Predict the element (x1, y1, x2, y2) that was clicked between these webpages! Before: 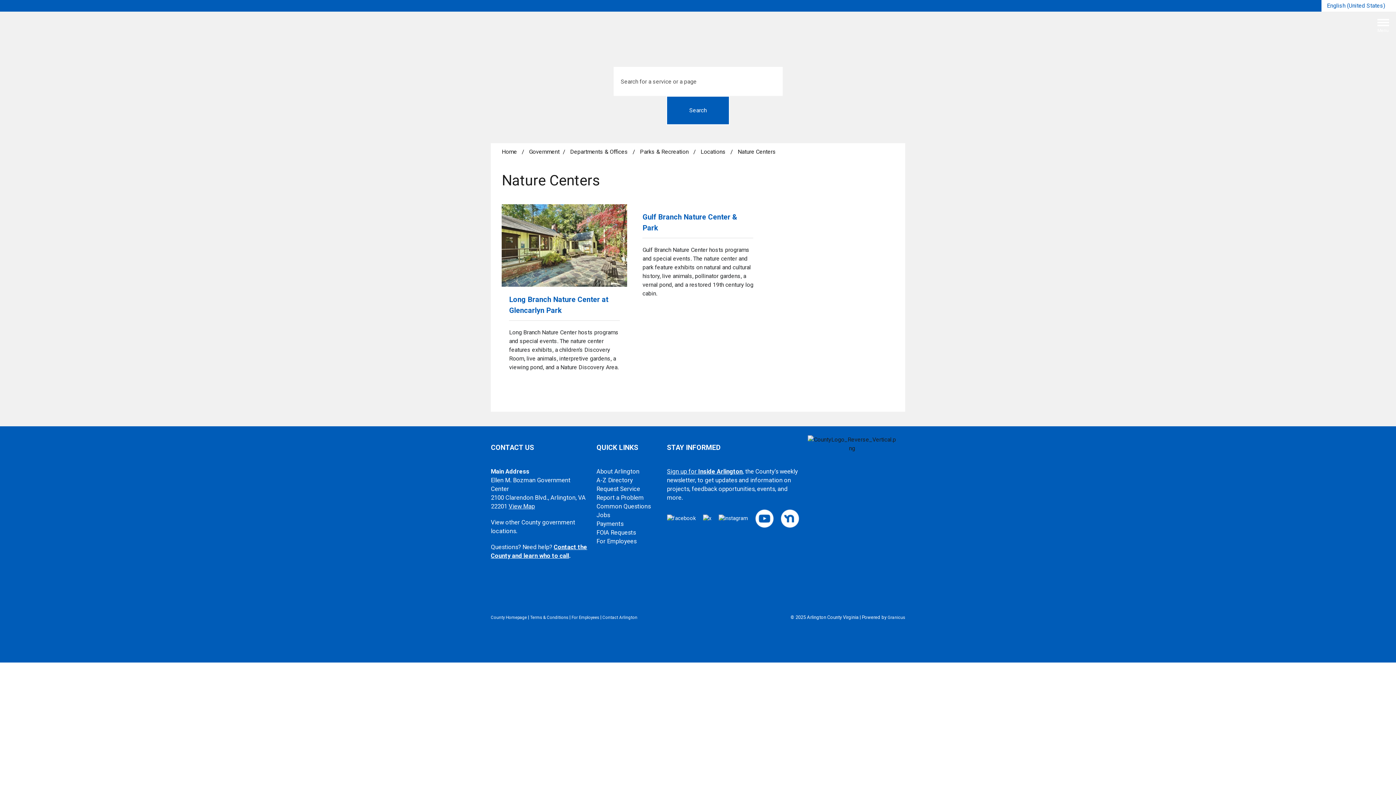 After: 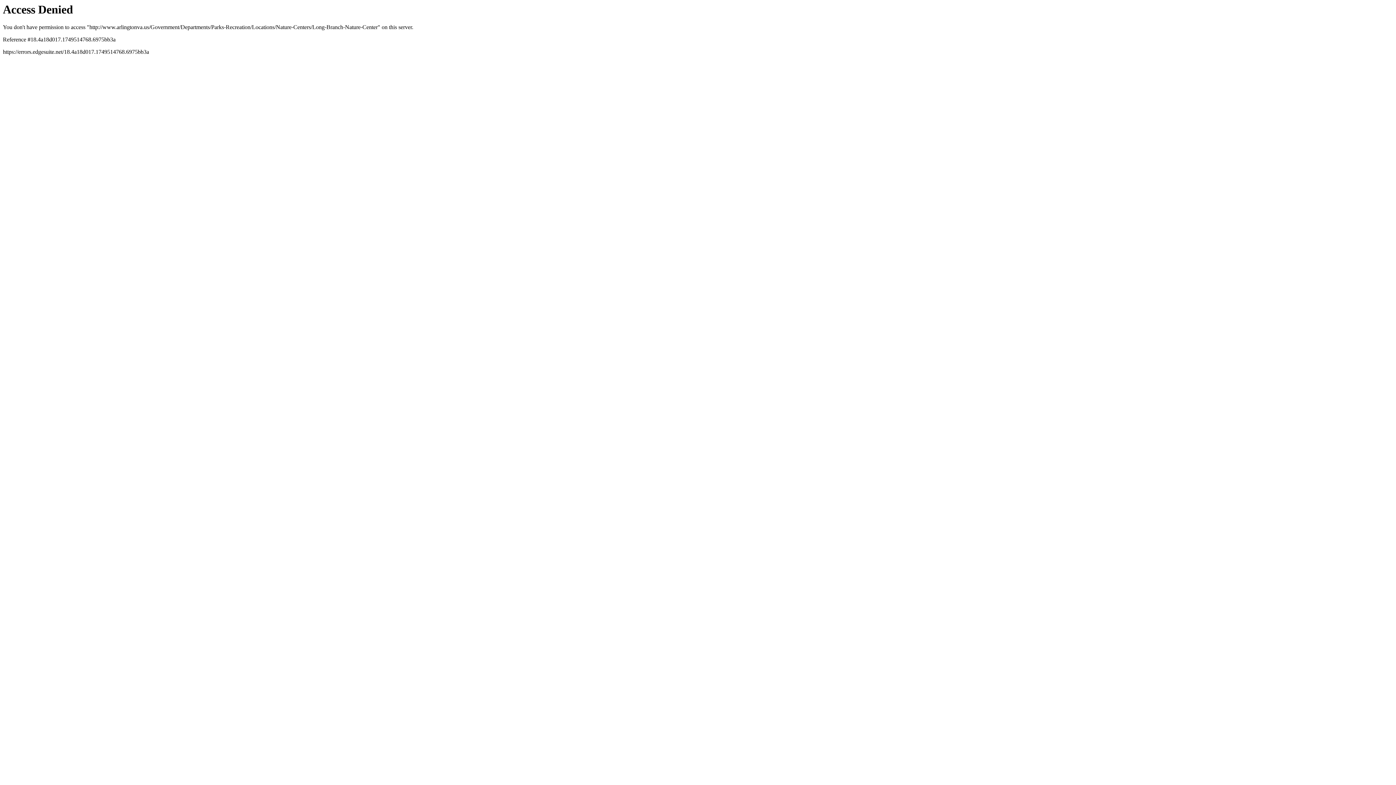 Action: label: Long Branch Nature Center at Glencarlyn Park

Long Branch Nature Center hosts programs and special events. The nature center features exhibits, a children’s Discovery Room, live animals, interpretive gardens, a viewing pond, and a Nature Discovery Area. bbox: (501, 204, 627, 379)